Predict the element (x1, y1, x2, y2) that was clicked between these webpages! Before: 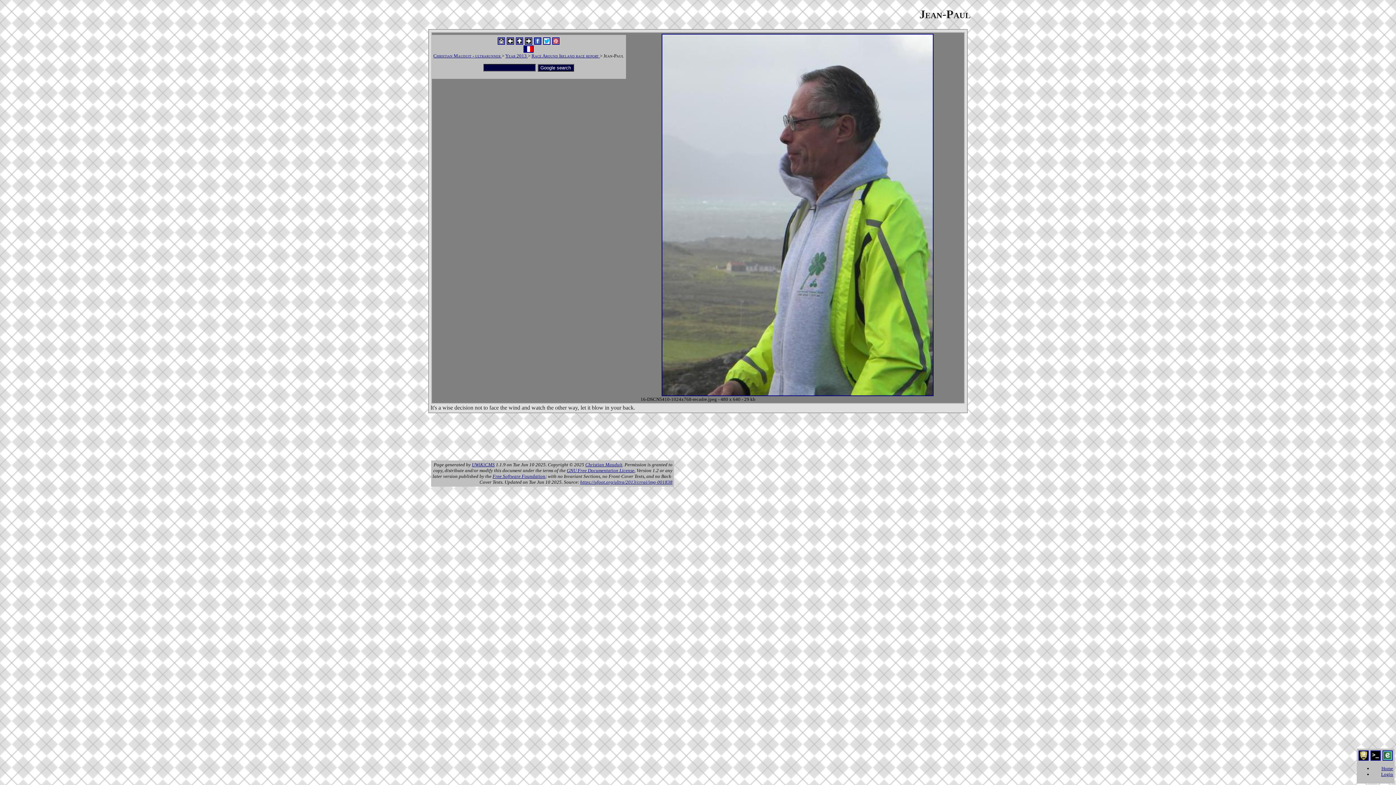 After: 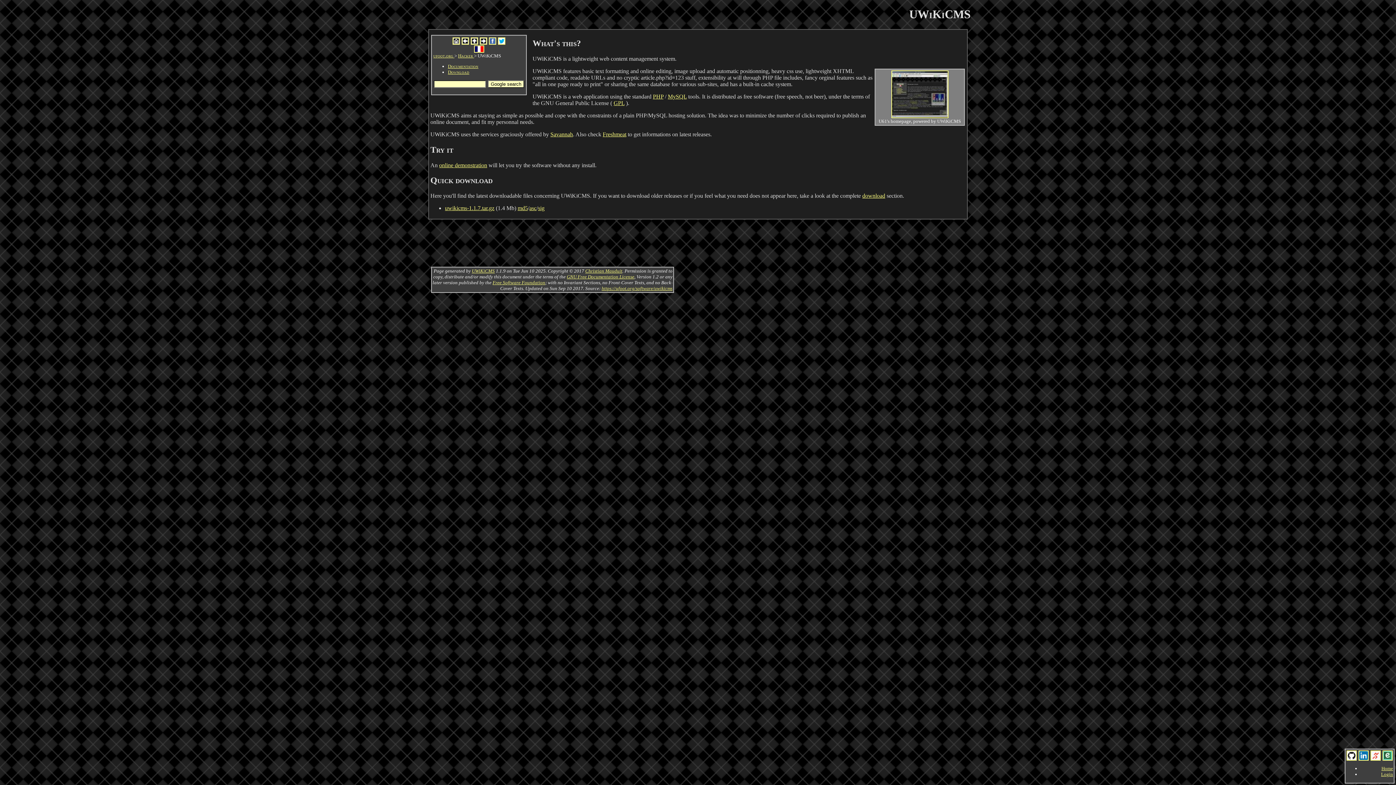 Action: label: UWiKiCMS bbox: (472, 462, 494, 467)